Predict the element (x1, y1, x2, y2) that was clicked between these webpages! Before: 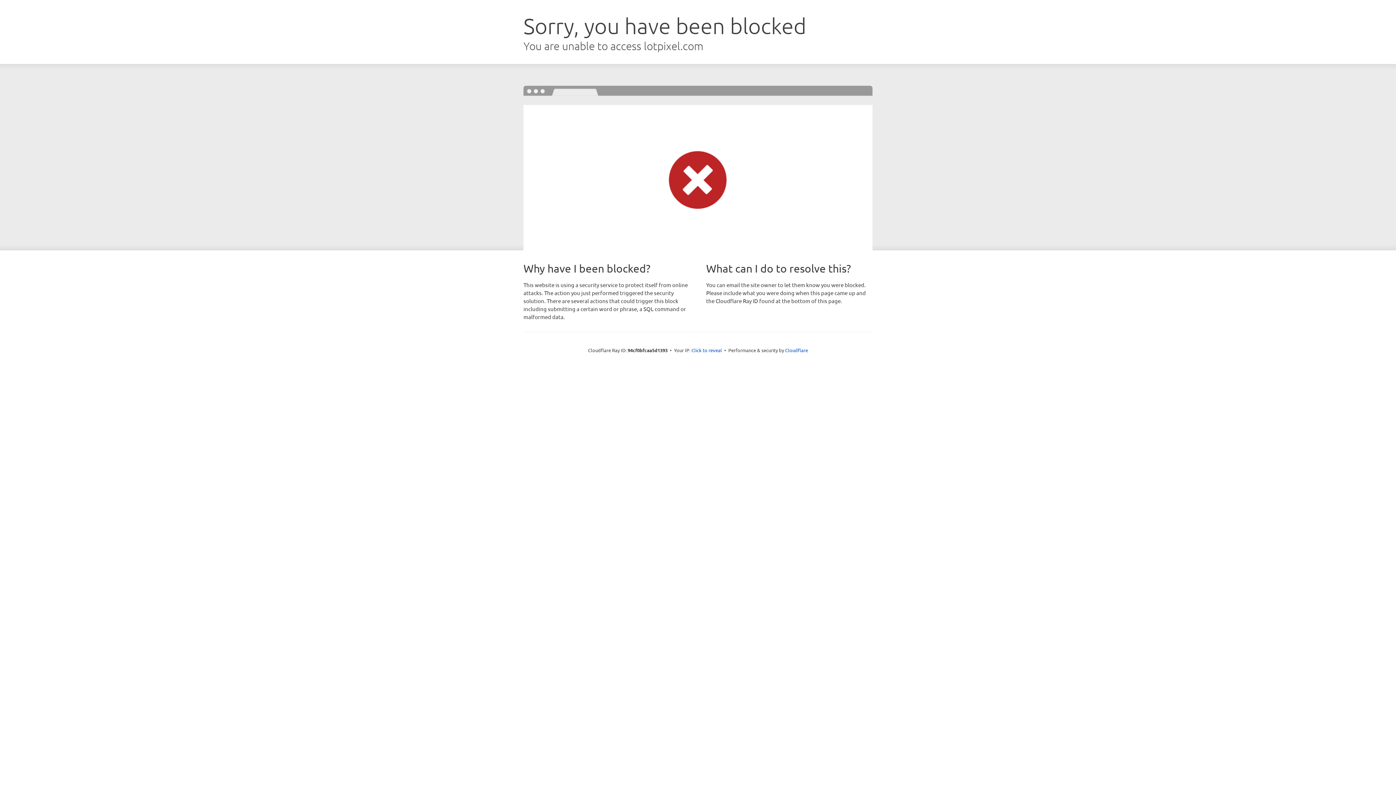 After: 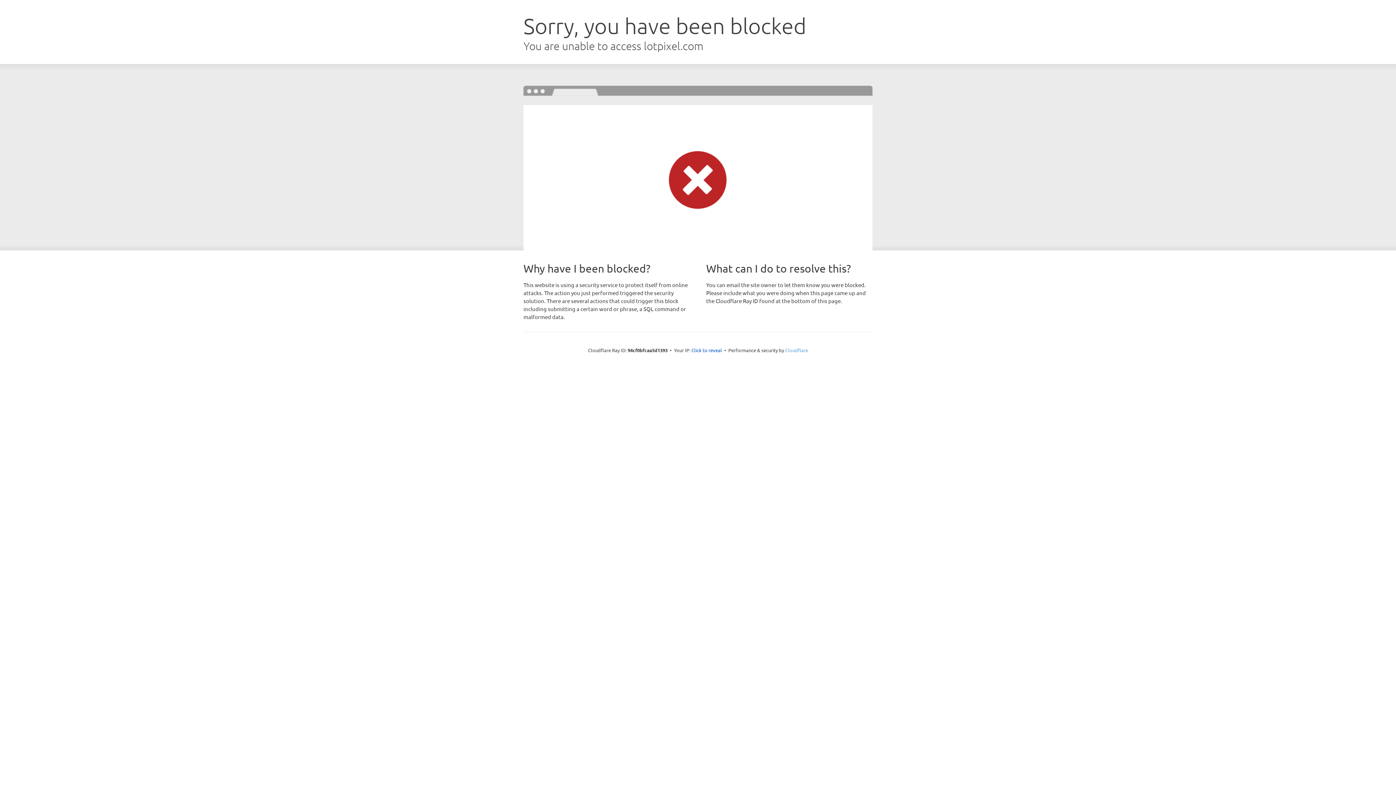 Action: label: Cloudflare bbox: (785, 347, 808, 353)